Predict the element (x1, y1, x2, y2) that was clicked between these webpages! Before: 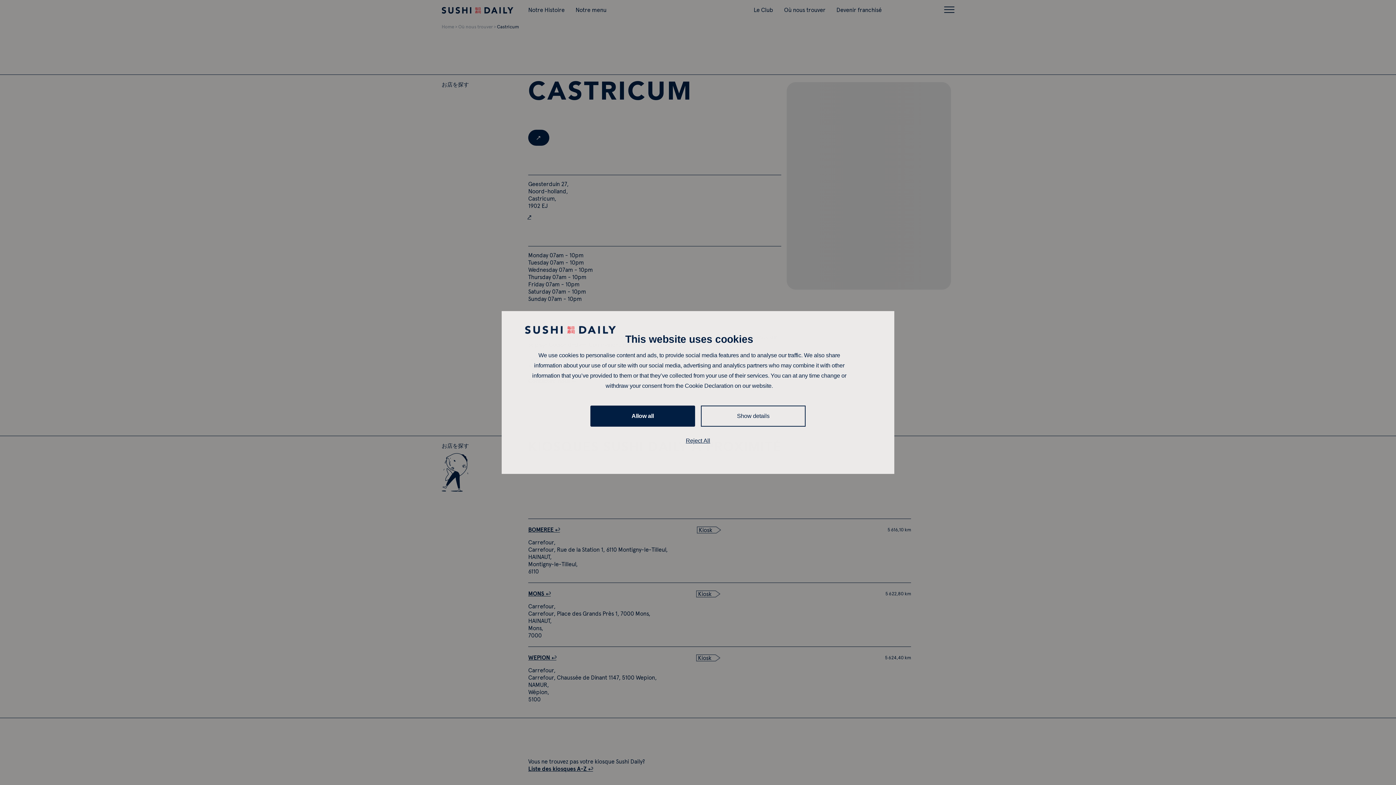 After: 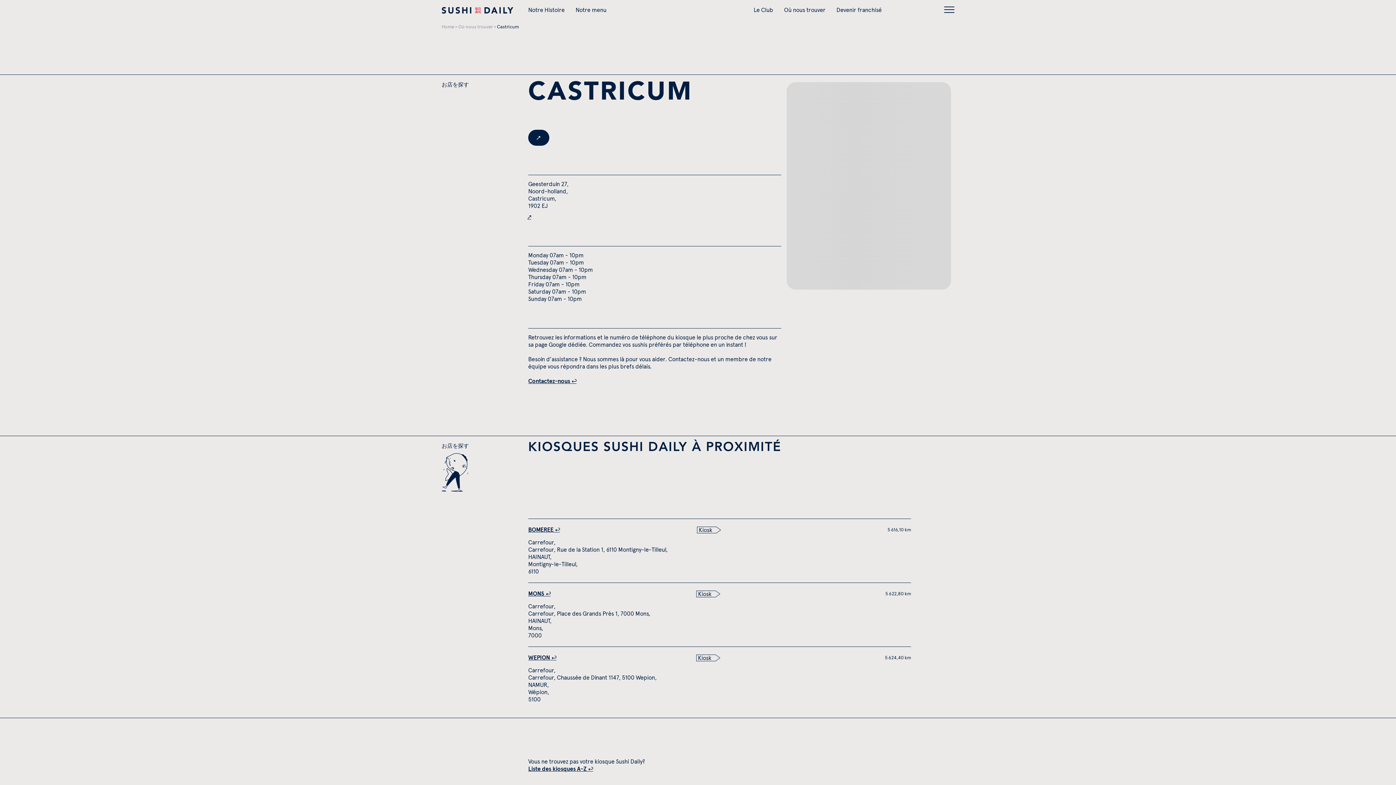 Action: label: Reject All bbox: (528, 431, 868, 451)